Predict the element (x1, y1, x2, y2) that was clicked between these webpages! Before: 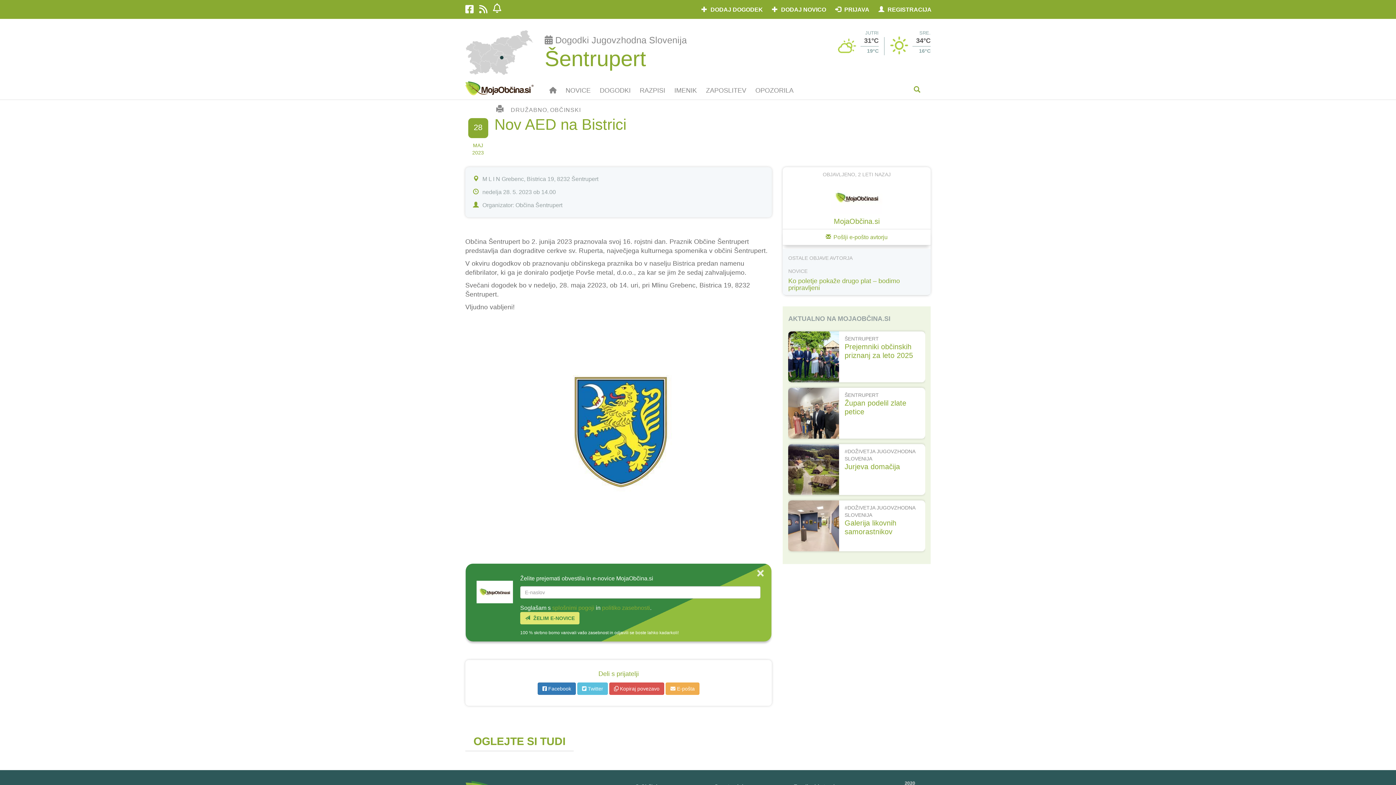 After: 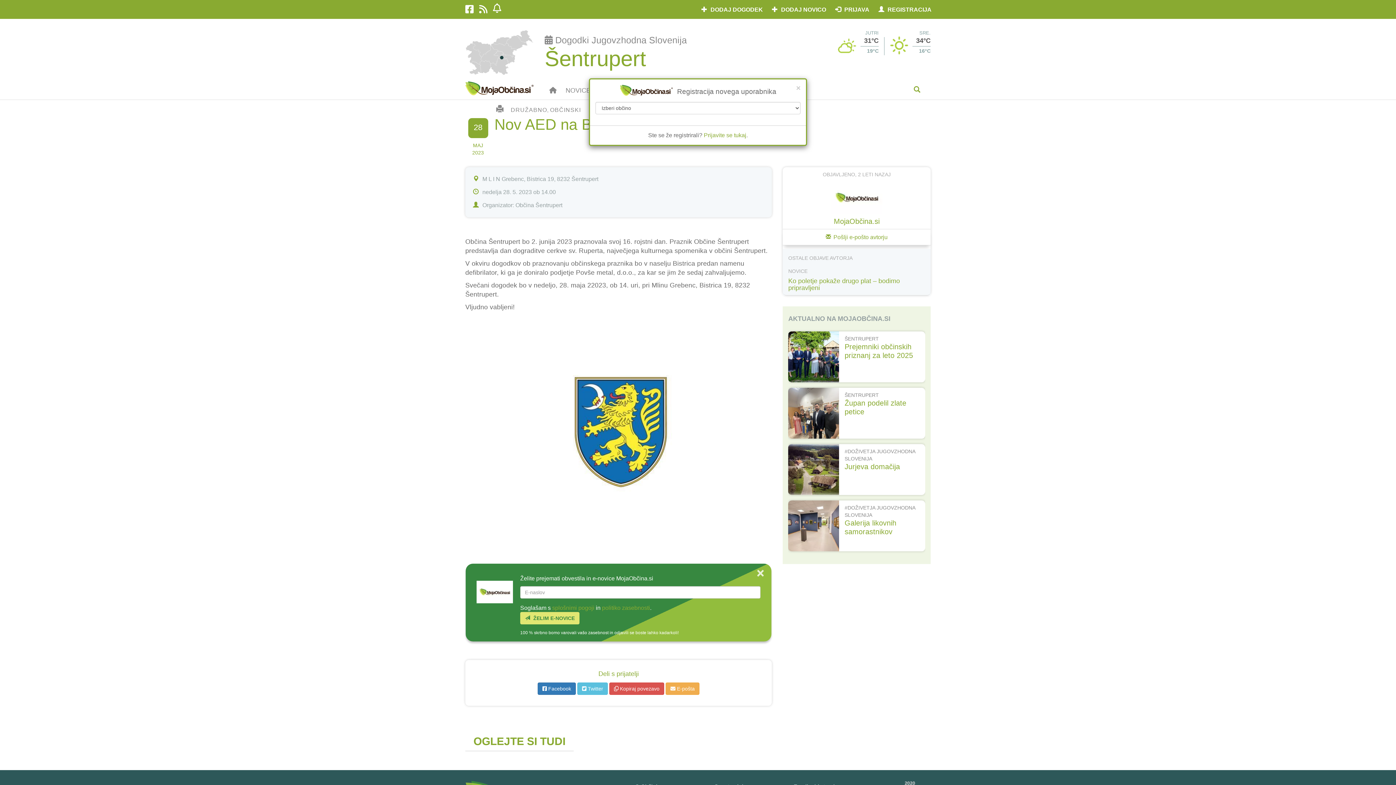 Action: bbox: (874, 2, 936, 17) label:  REGISTRACIJA